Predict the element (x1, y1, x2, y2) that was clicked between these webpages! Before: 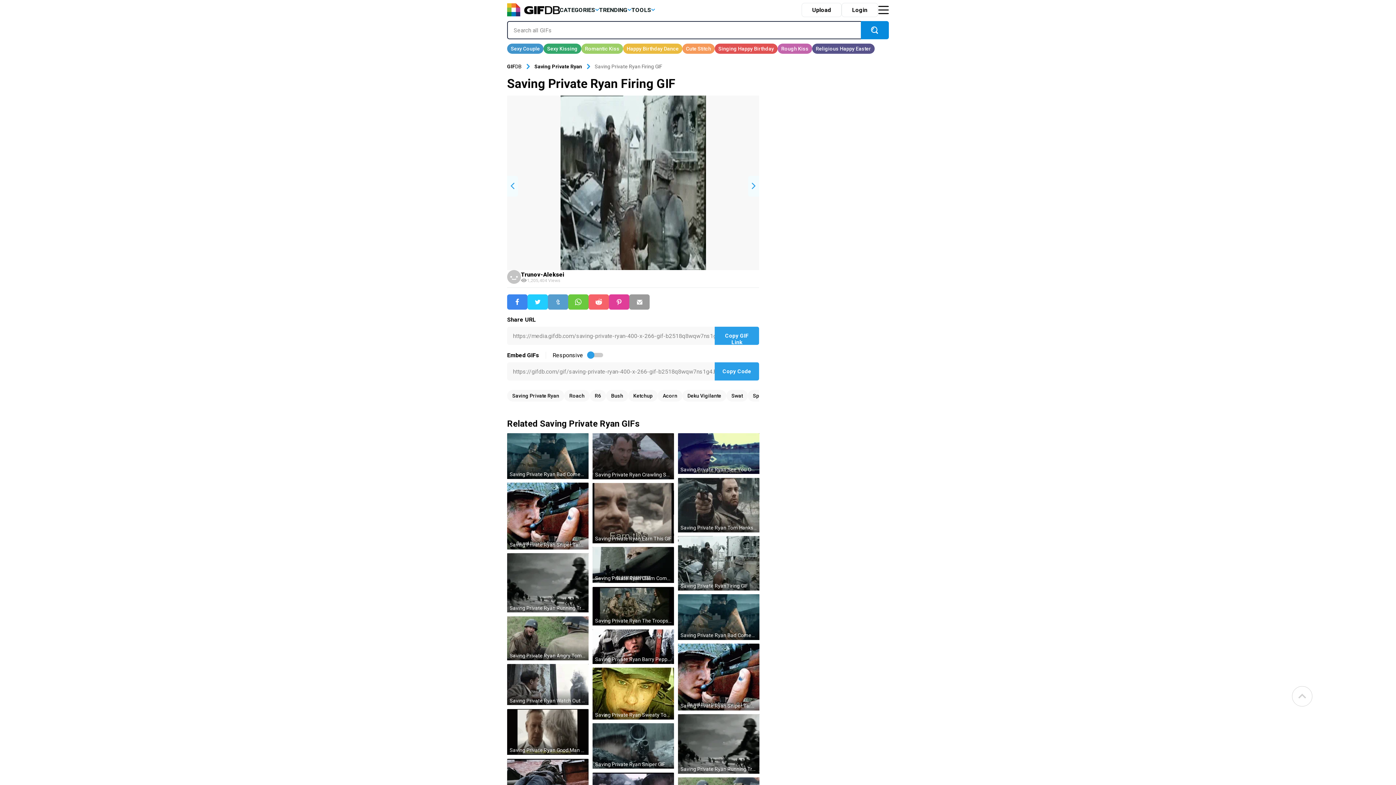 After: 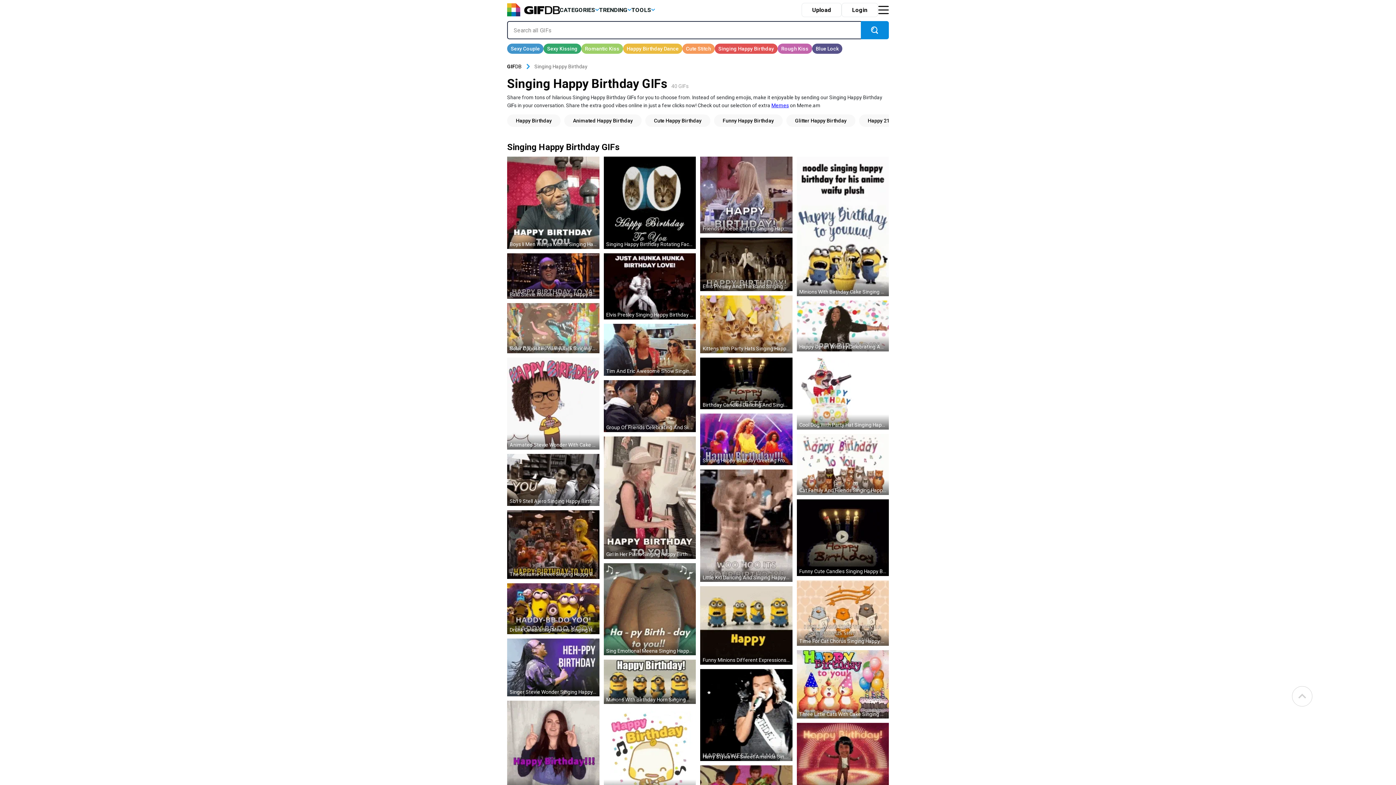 Action: bbox: (714, 43, 777, 53)